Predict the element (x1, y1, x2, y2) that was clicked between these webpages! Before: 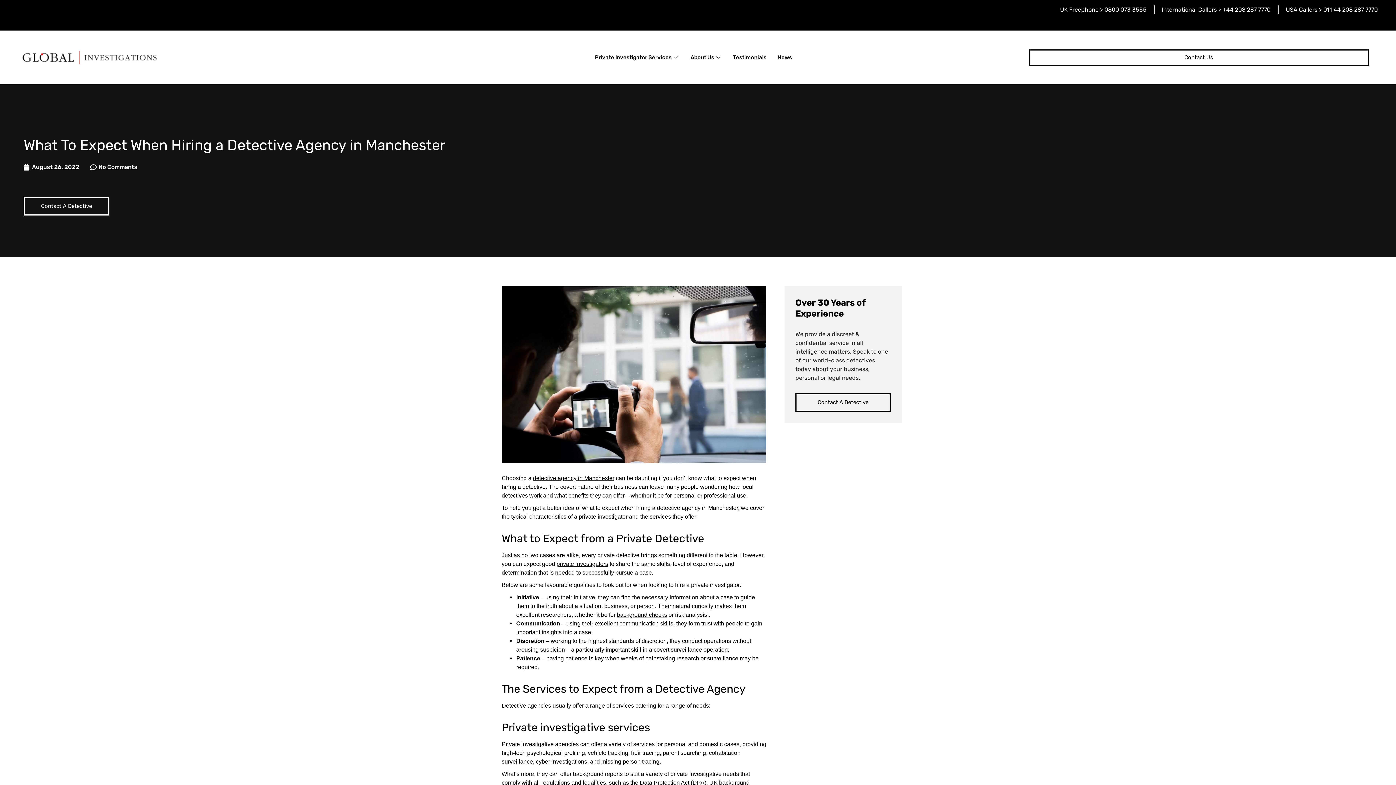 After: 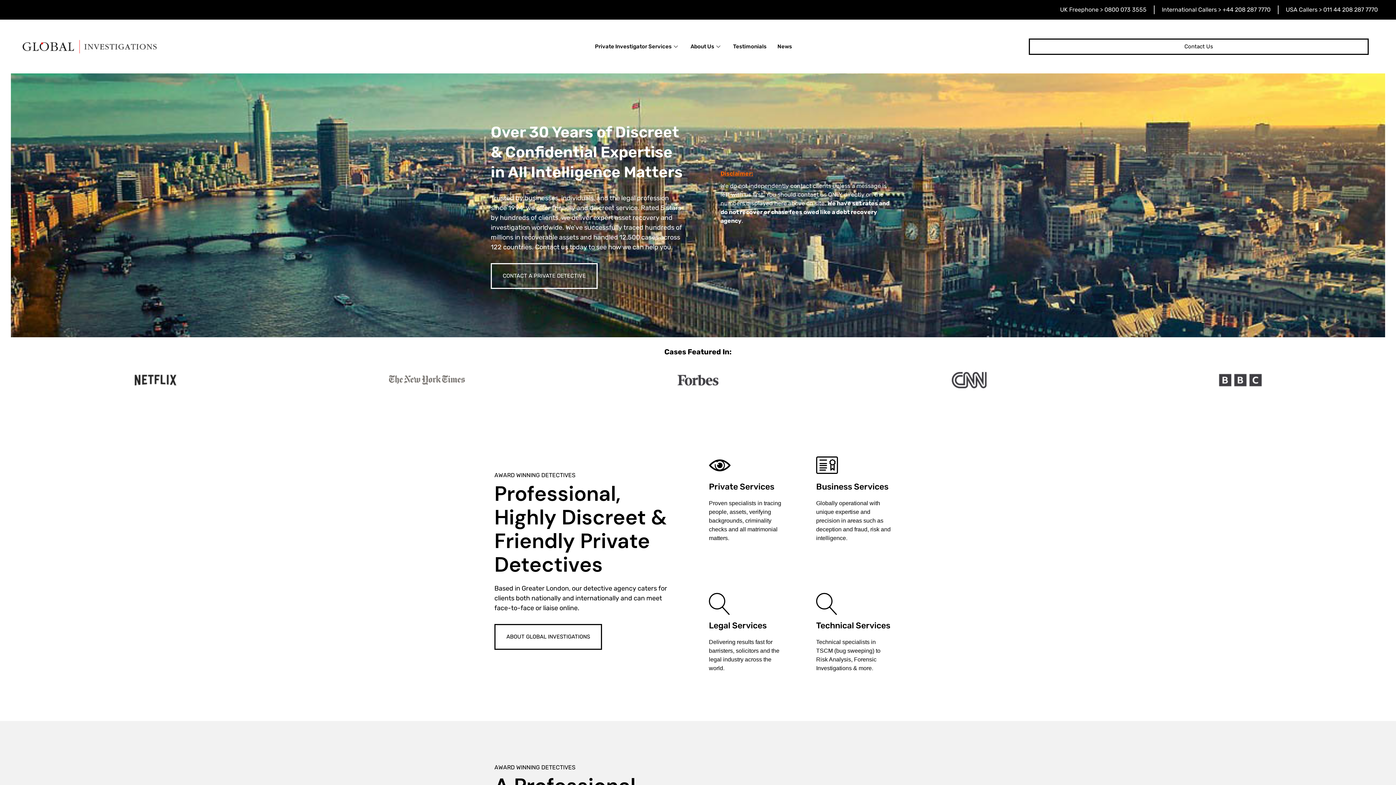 Action: bbox: (18, 39, 160, 75)